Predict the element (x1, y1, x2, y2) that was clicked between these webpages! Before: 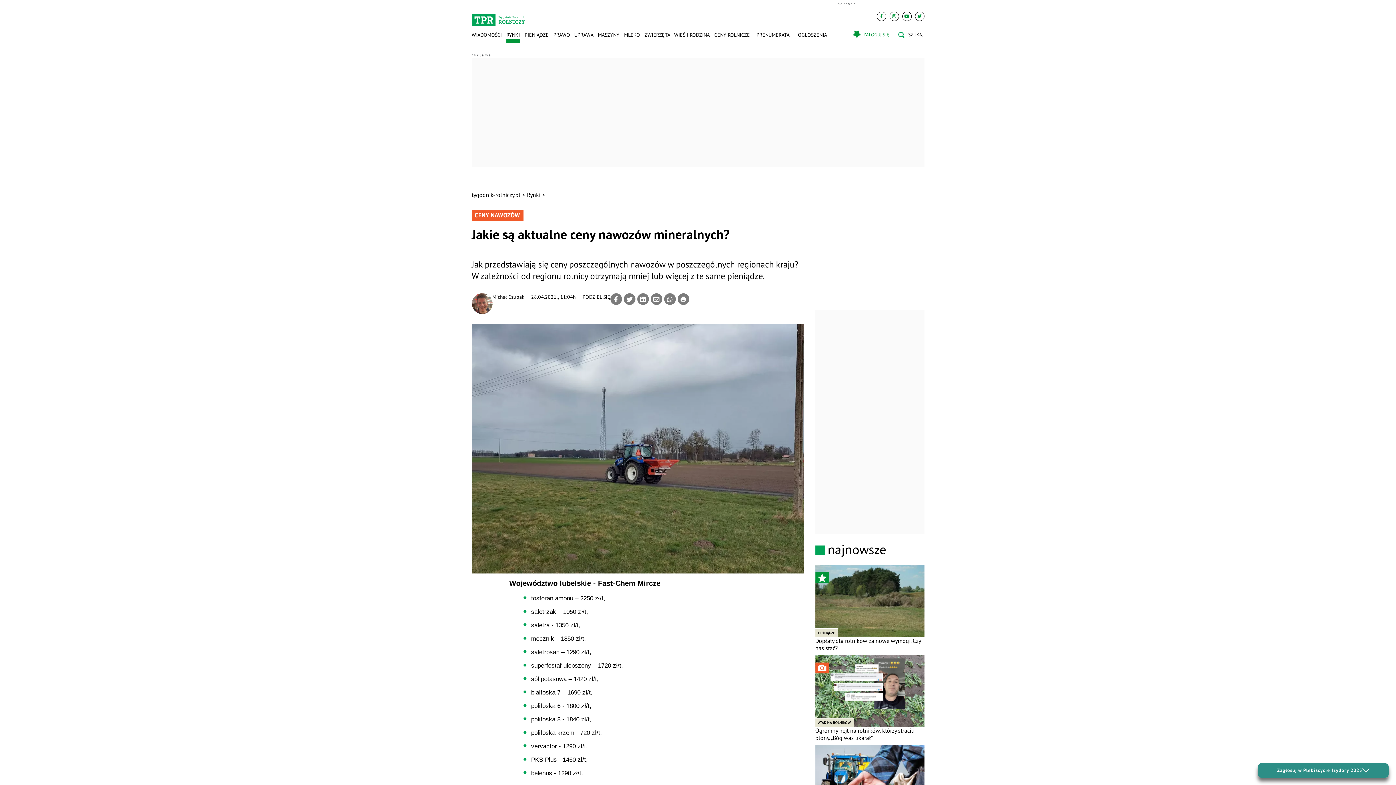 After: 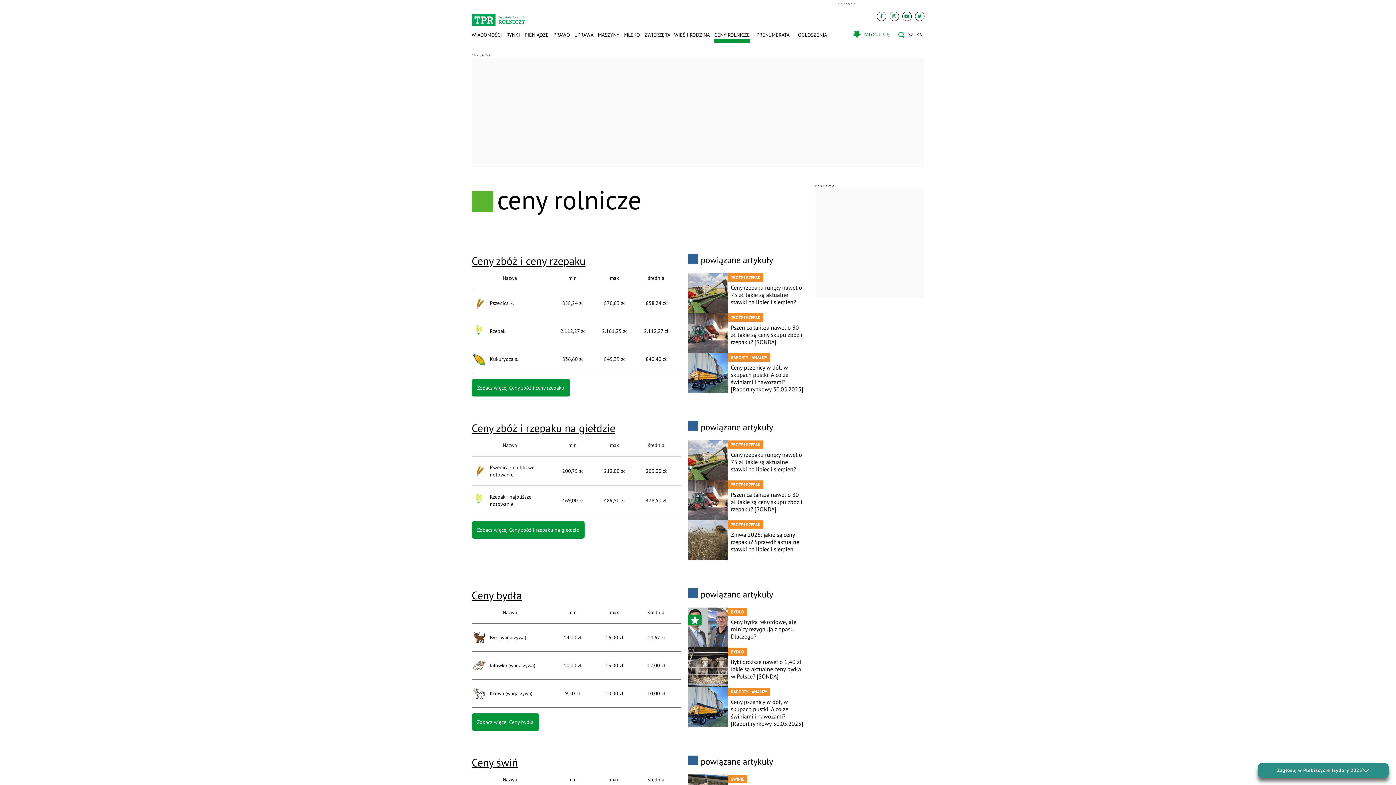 Action: label: CENY ROLNICZE bbox: (714, 31, 750, 42)